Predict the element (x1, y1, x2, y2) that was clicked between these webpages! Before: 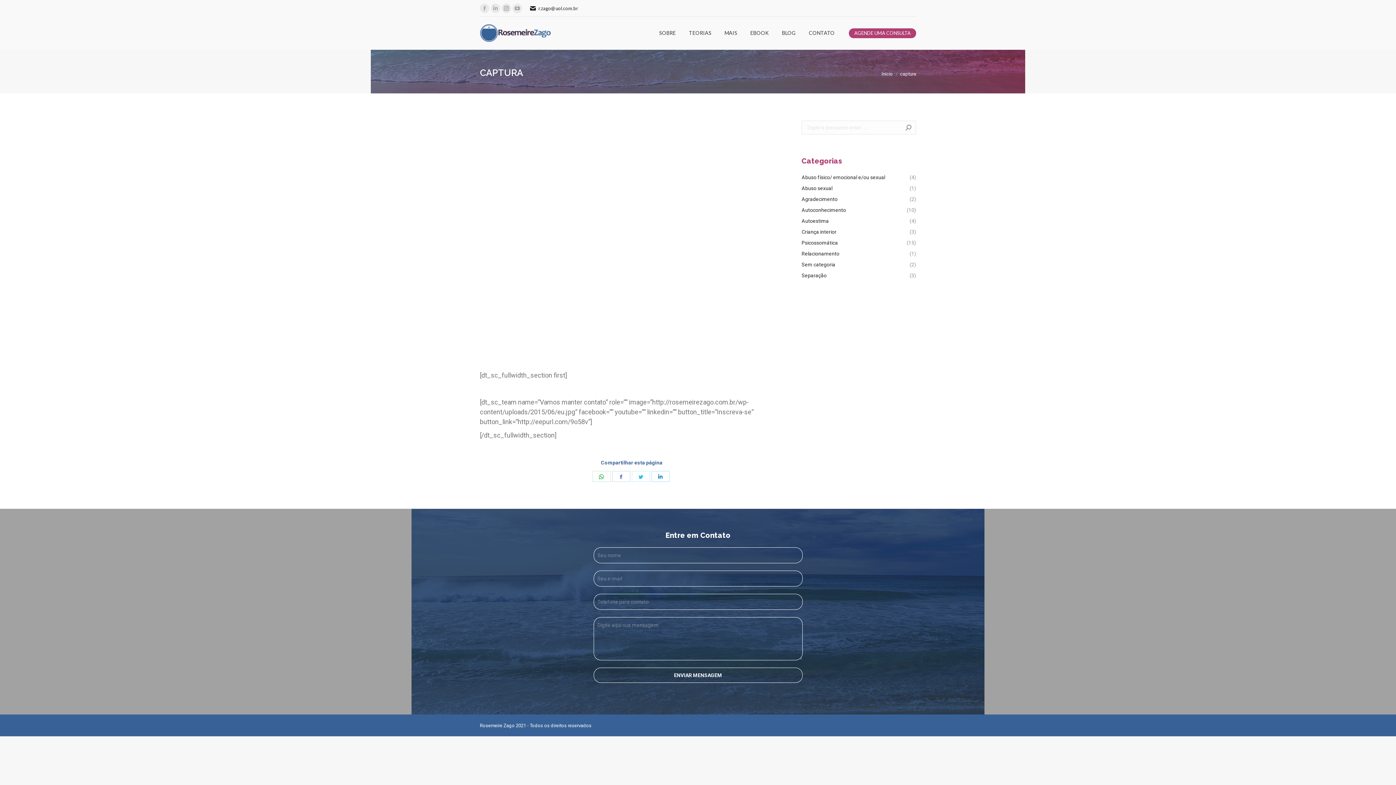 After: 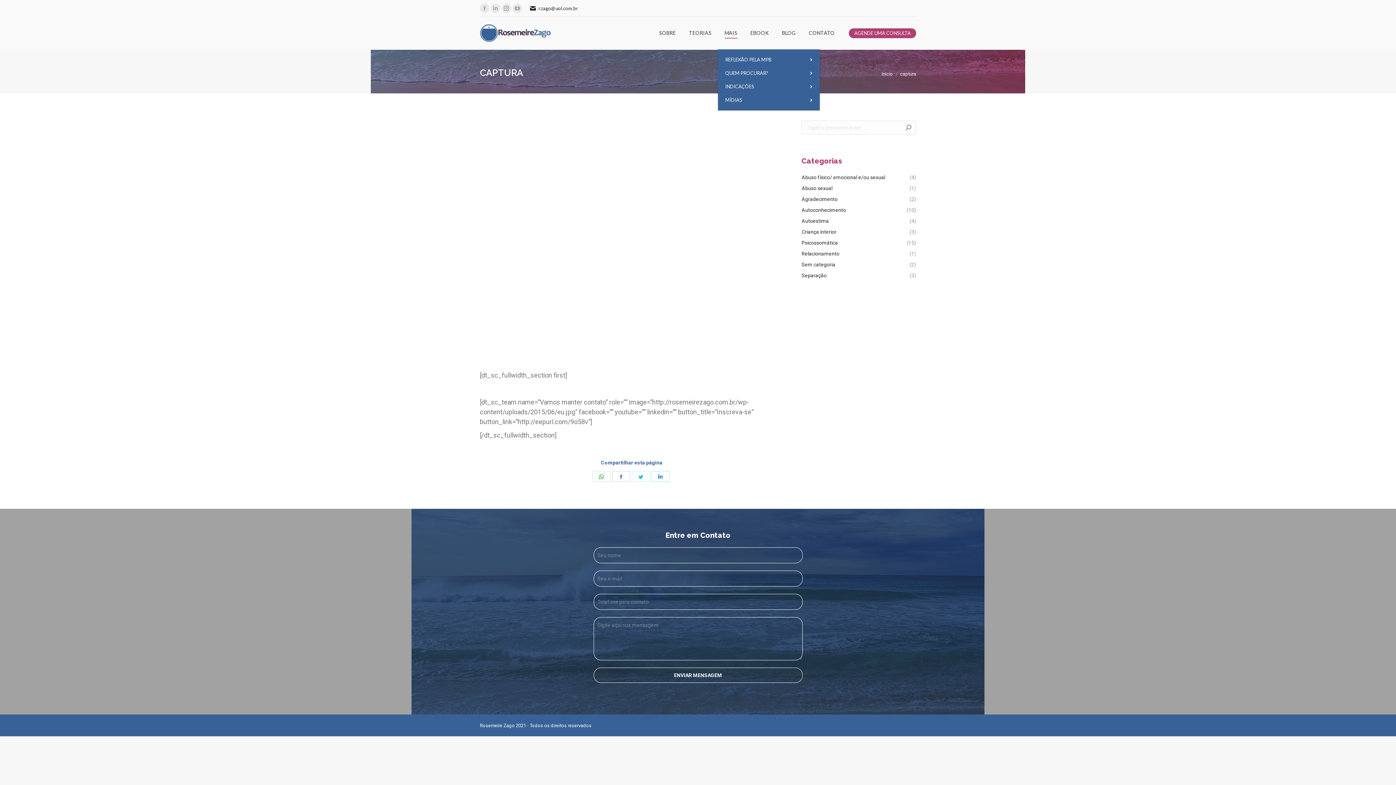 Action: bbox: (723, 23, 738, 42) label: MAIS